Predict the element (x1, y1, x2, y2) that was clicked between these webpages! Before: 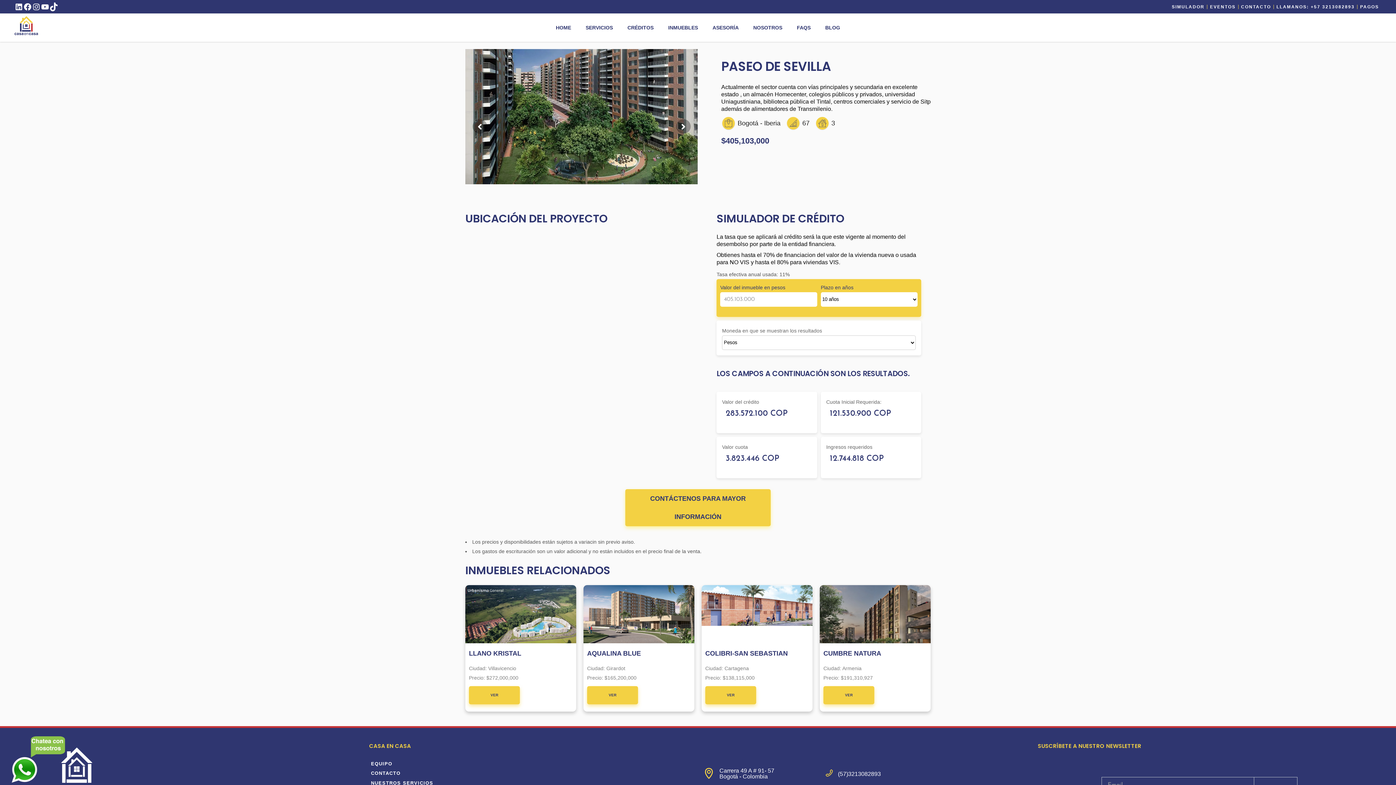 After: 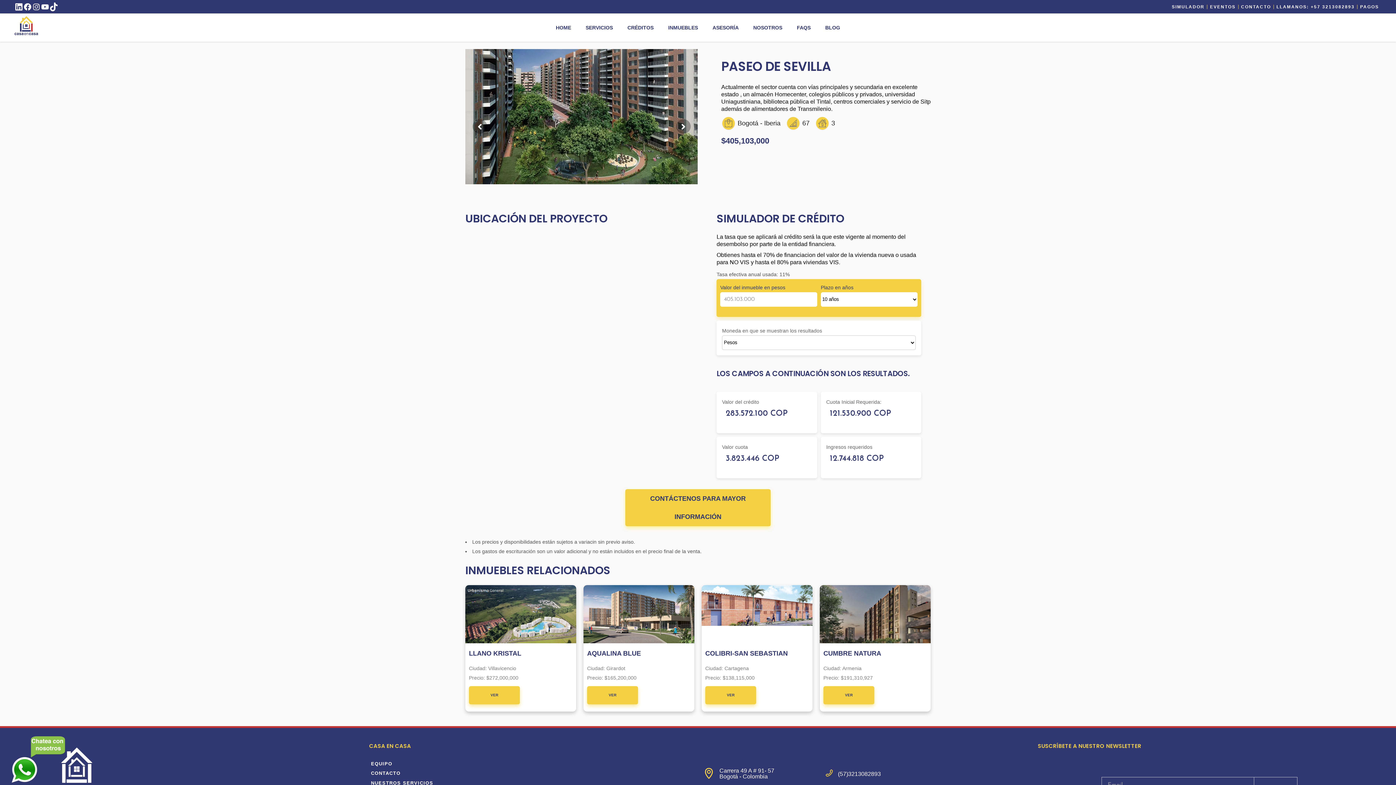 Action: bbox: (14, 2, 23, 11) label: LINKEDIN